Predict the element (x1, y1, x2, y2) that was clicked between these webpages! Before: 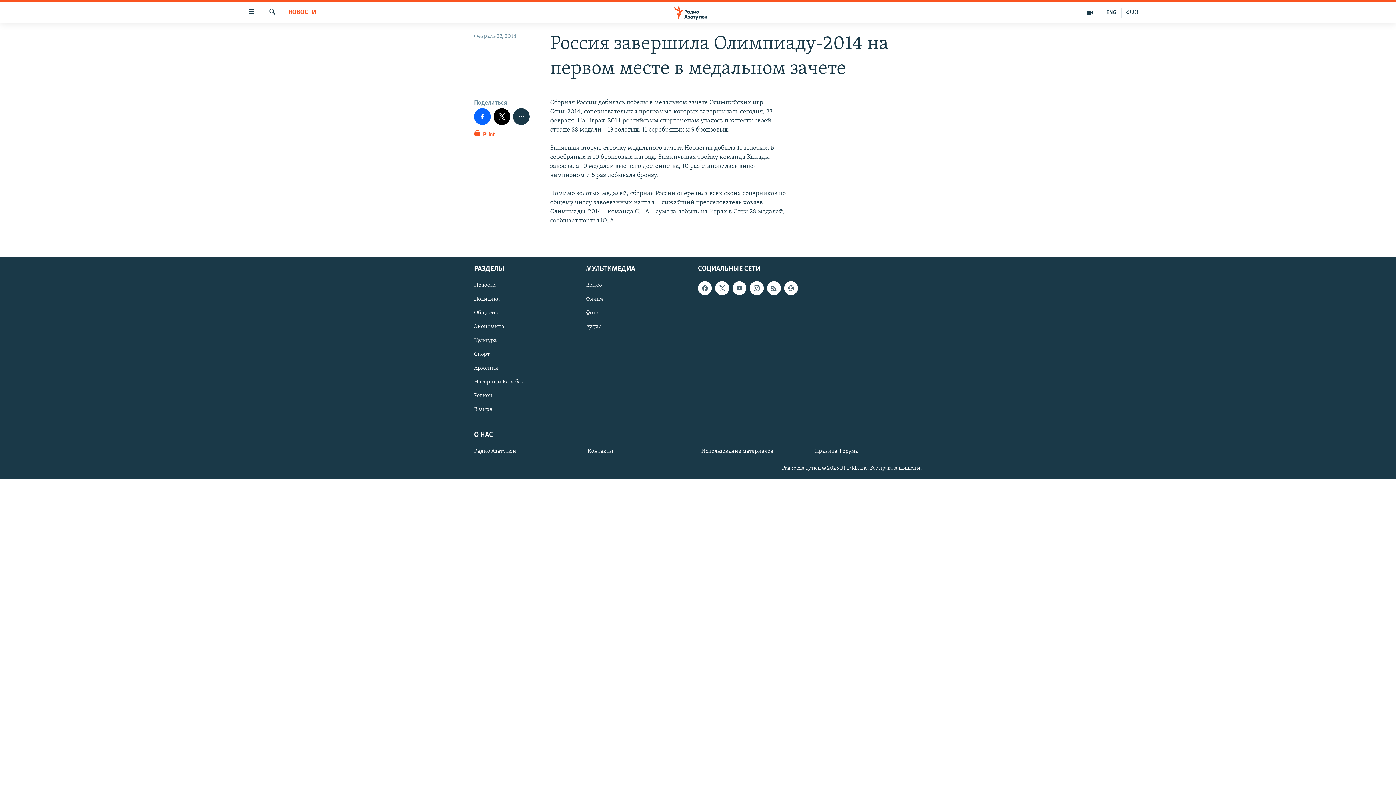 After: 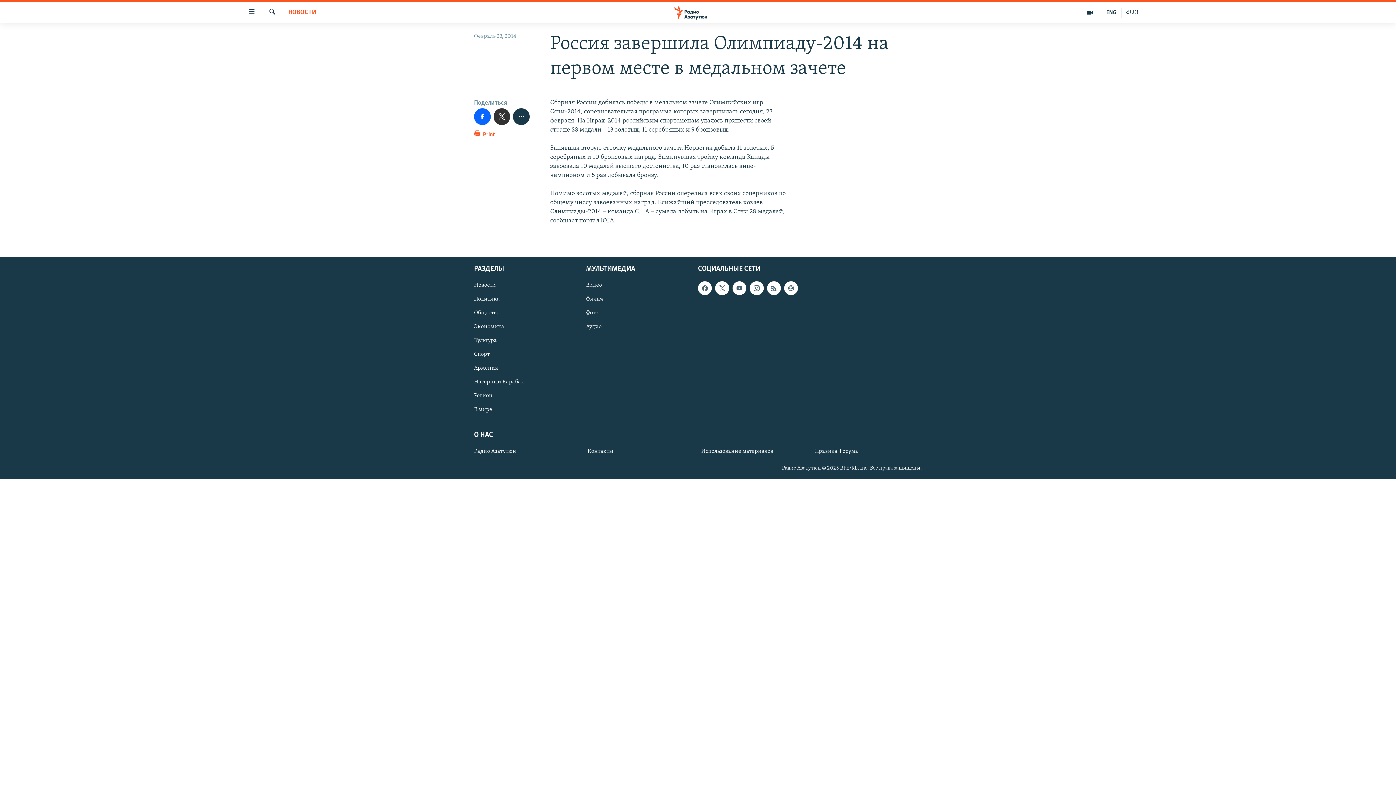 Action: bbox: (493, 108, 510, 124)